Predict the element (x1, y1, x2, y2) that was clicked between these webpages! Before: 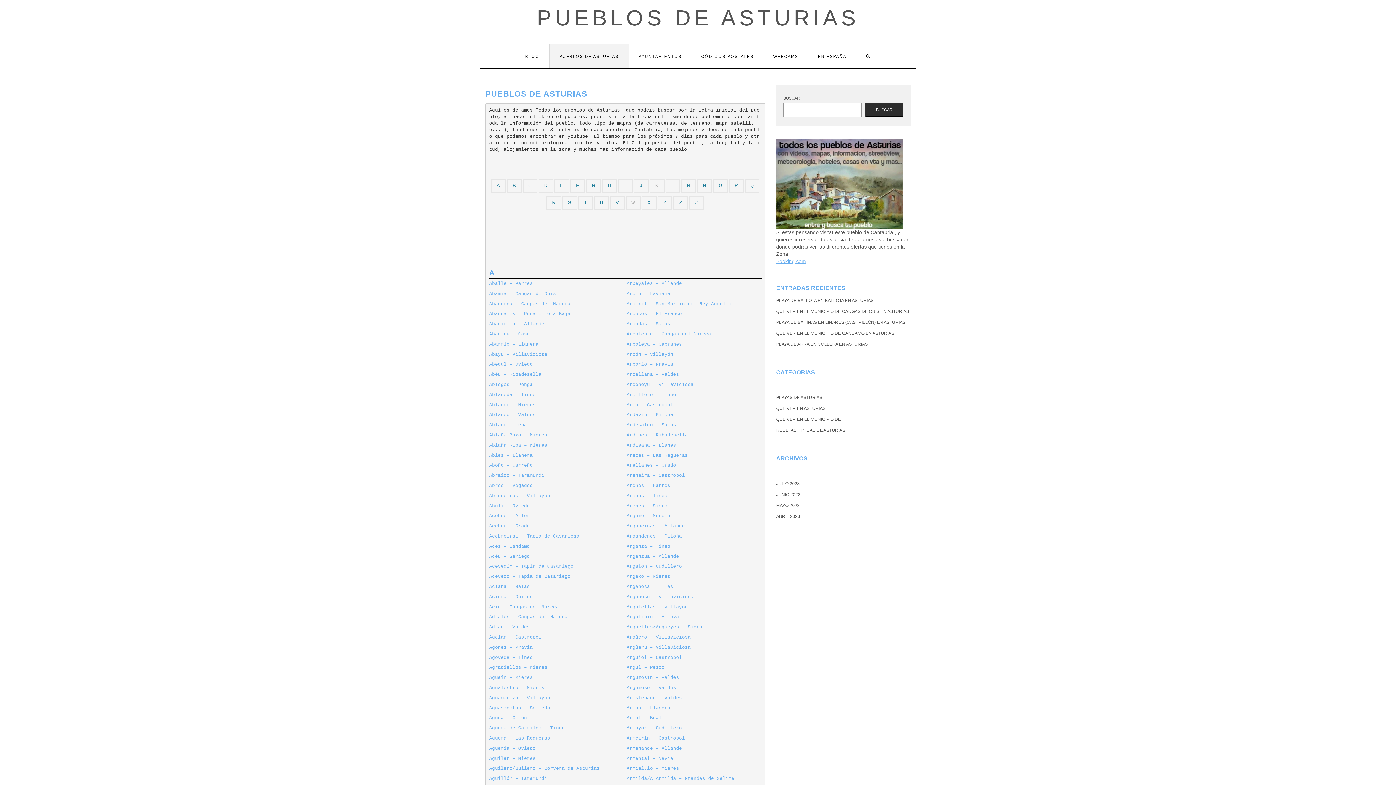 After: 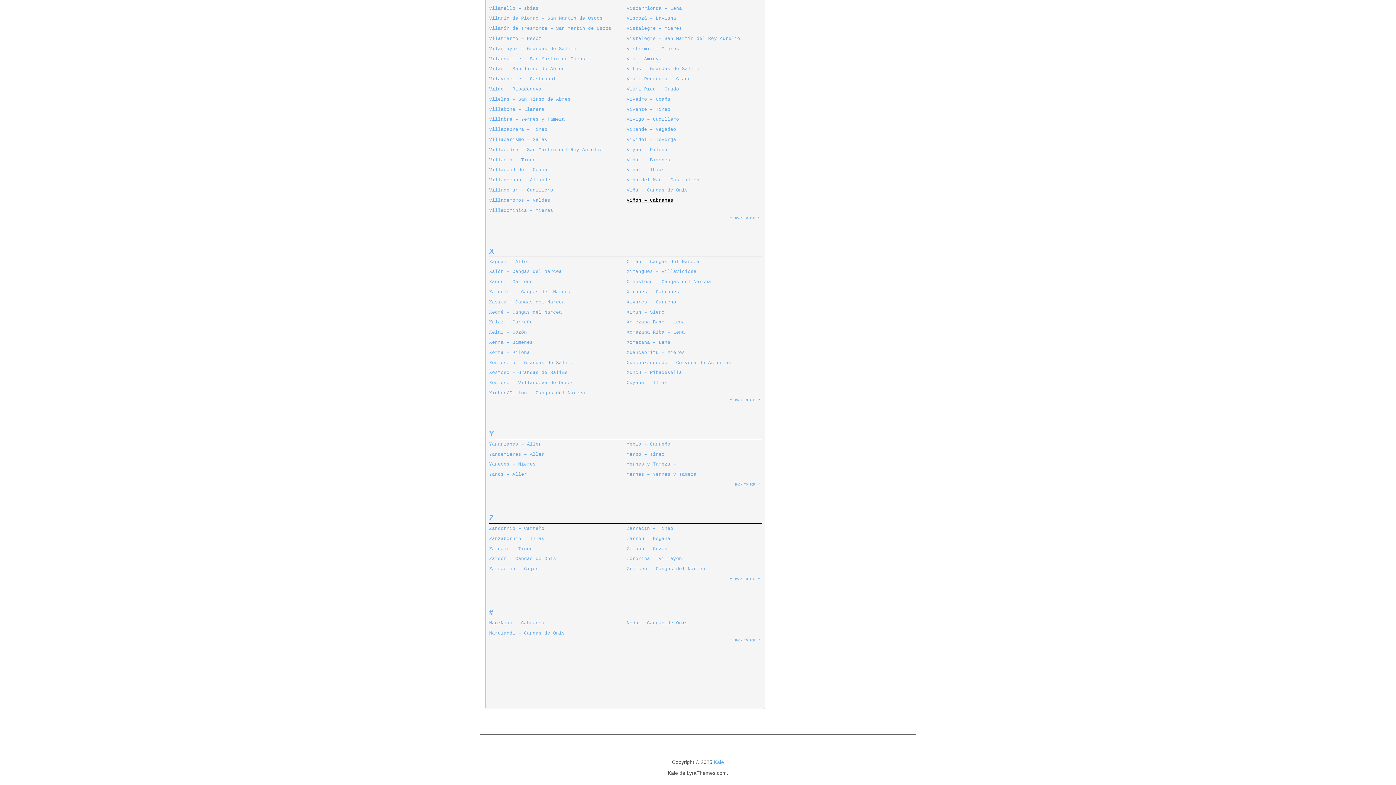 Action: bbox: (647, 198, 651, 206) label: X